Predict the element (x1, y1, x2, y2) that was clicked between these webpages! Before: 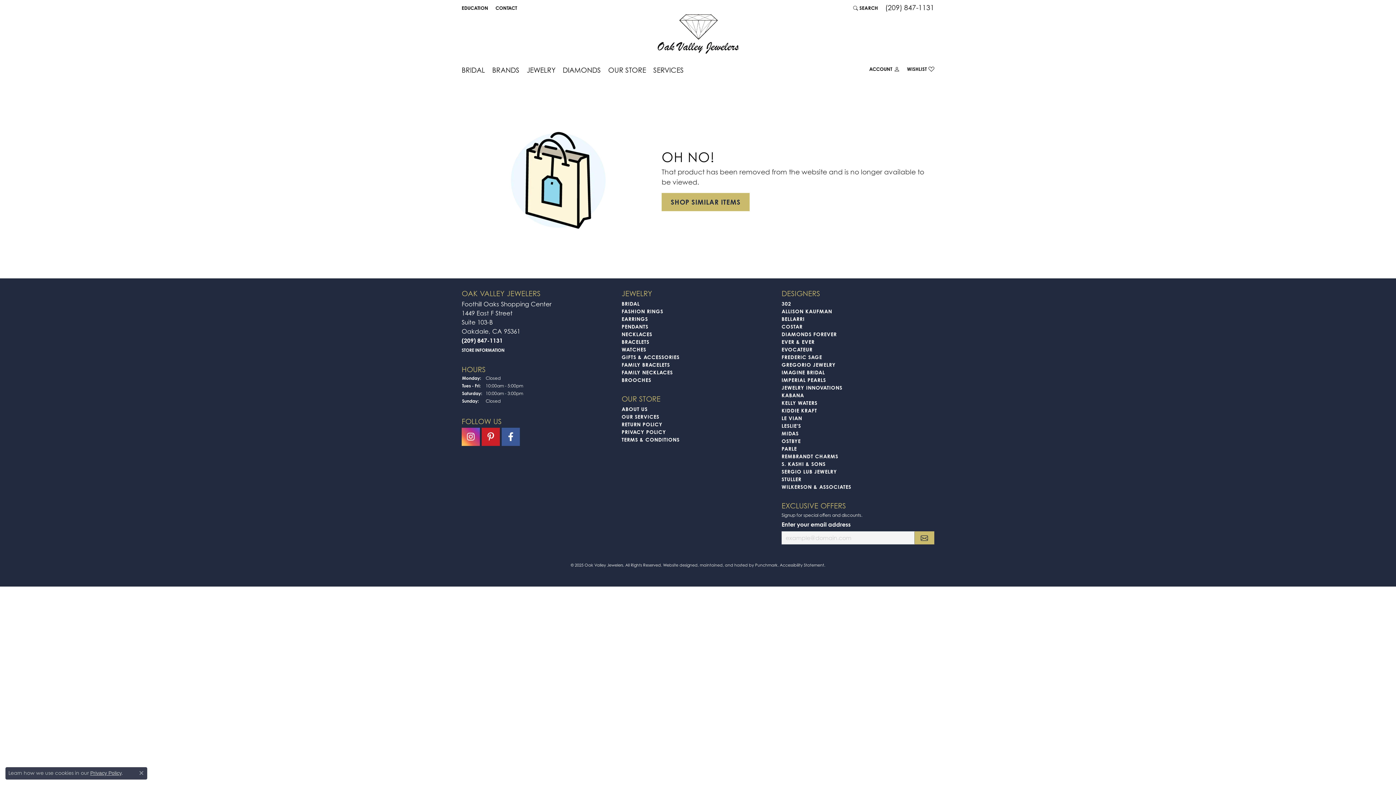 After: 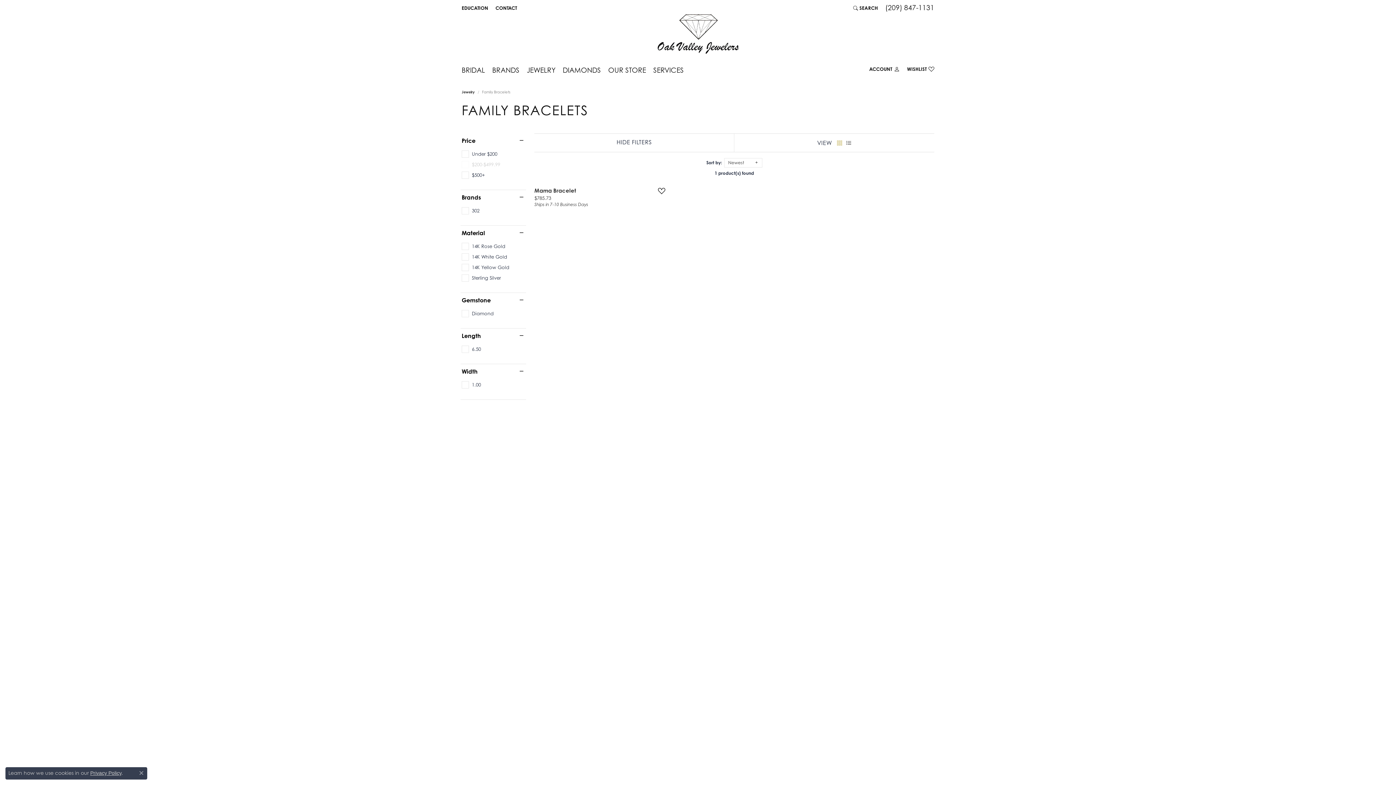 Action: label: FAMILY BRACELETS bbox: (621, 361, 670, 367)